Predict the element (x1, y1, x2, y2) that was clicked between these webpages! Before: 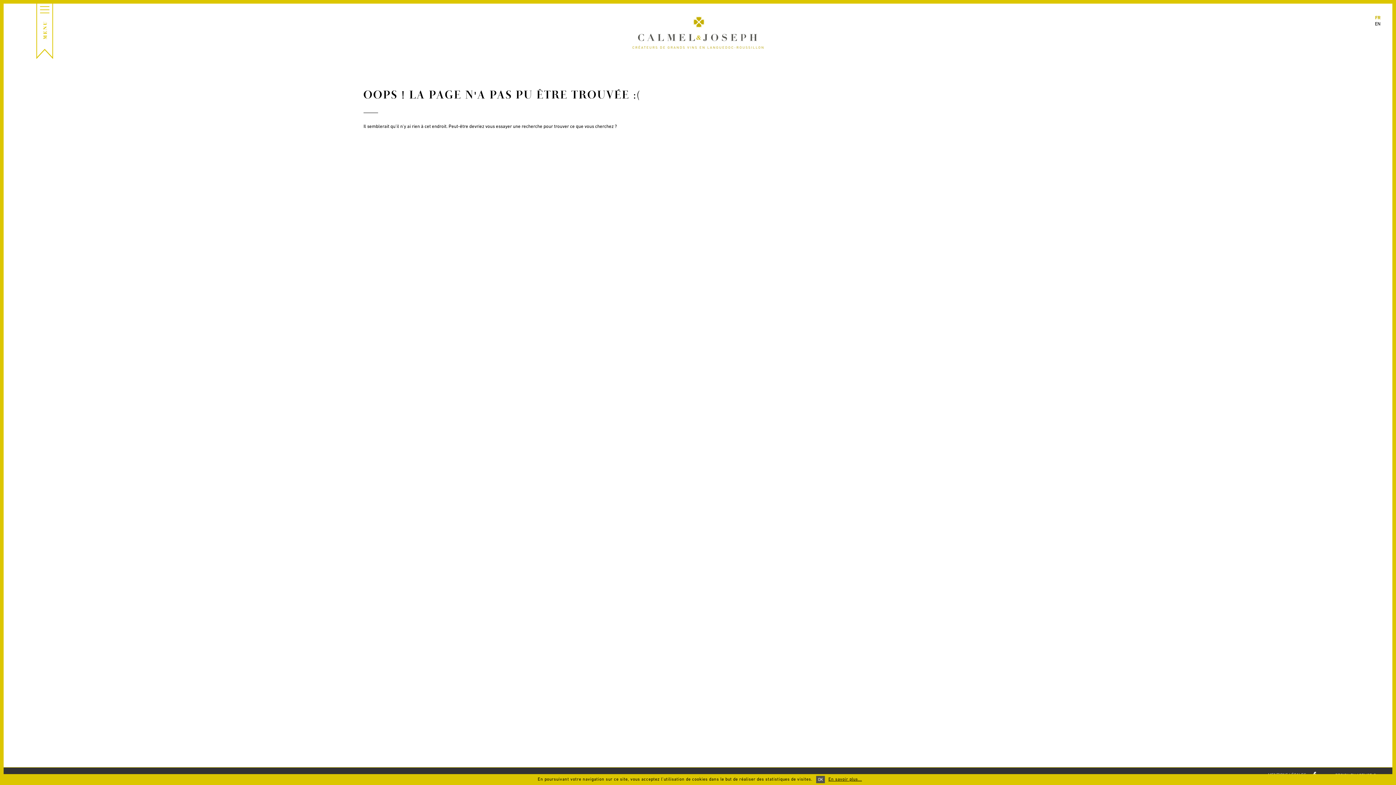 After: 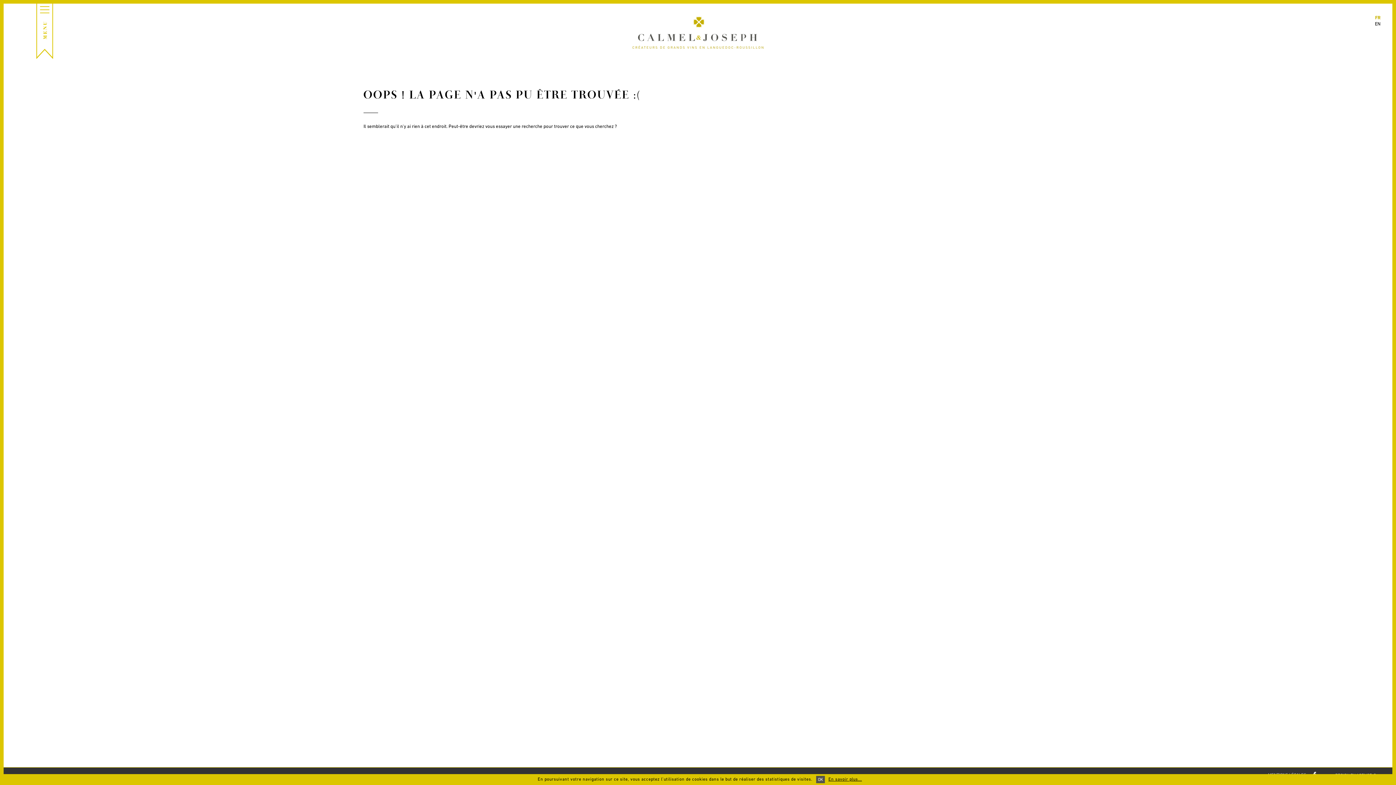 Action: label: En savoir plus... bbox: (828, 777, 862, 782)